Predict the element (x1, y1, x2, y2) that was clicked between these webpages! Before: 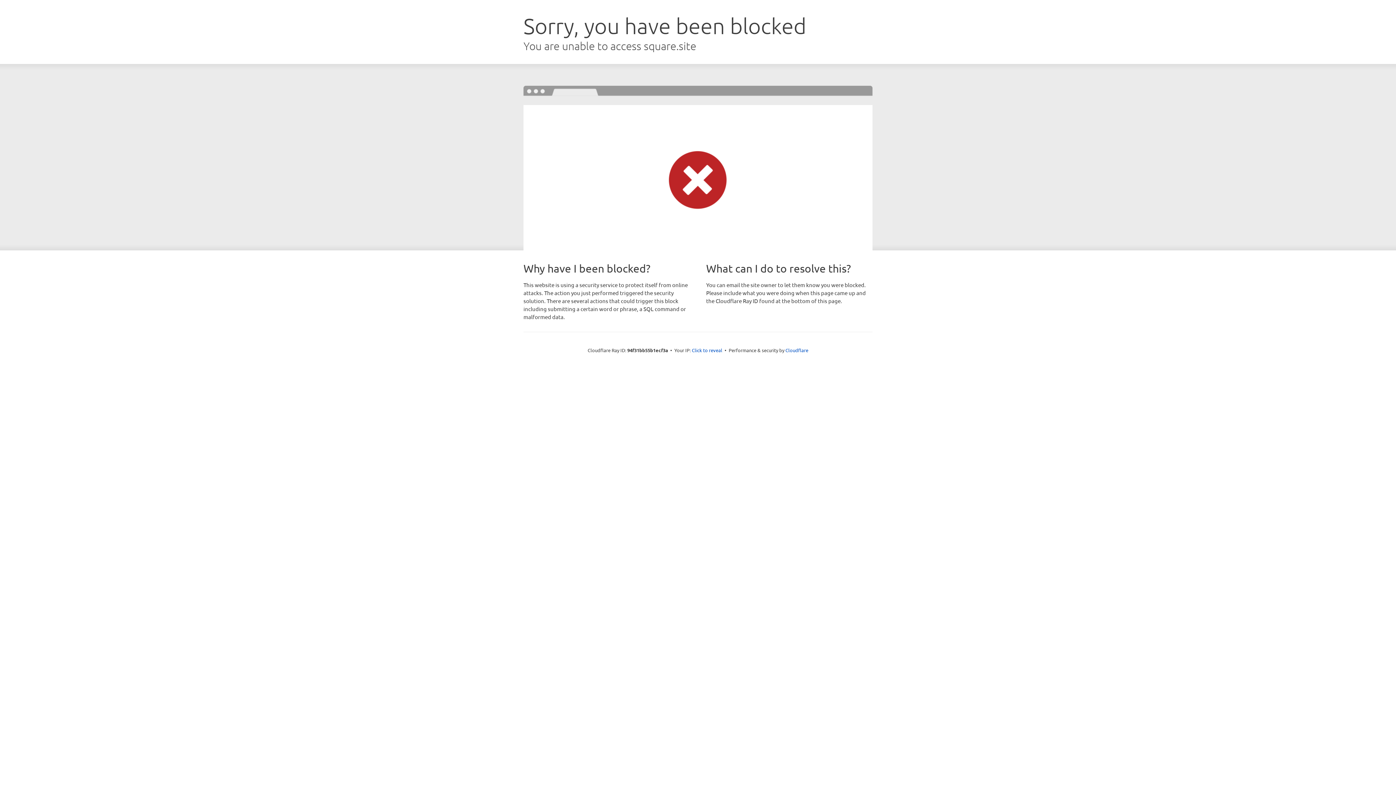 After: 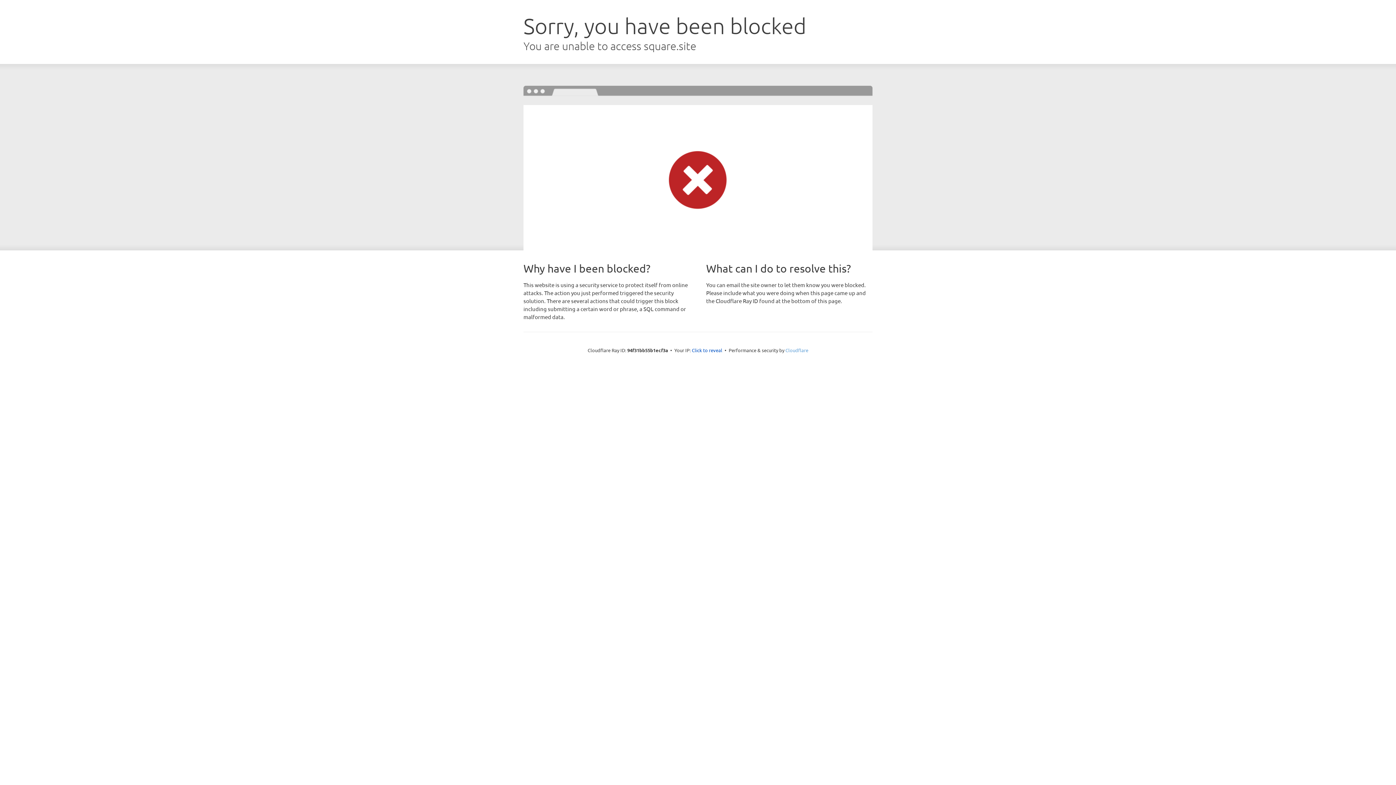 Action: bbox: (785, 347, 808, 353) label: Cloudflare